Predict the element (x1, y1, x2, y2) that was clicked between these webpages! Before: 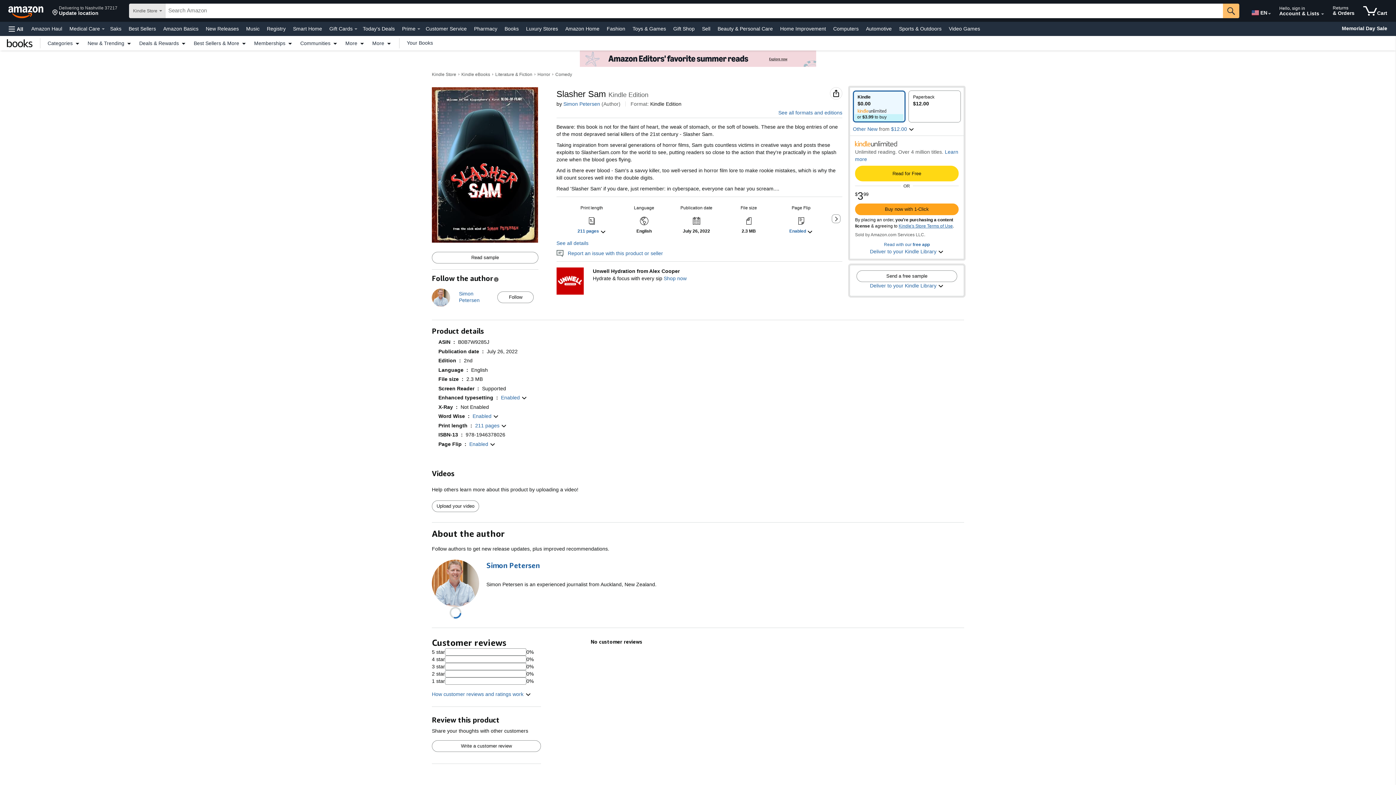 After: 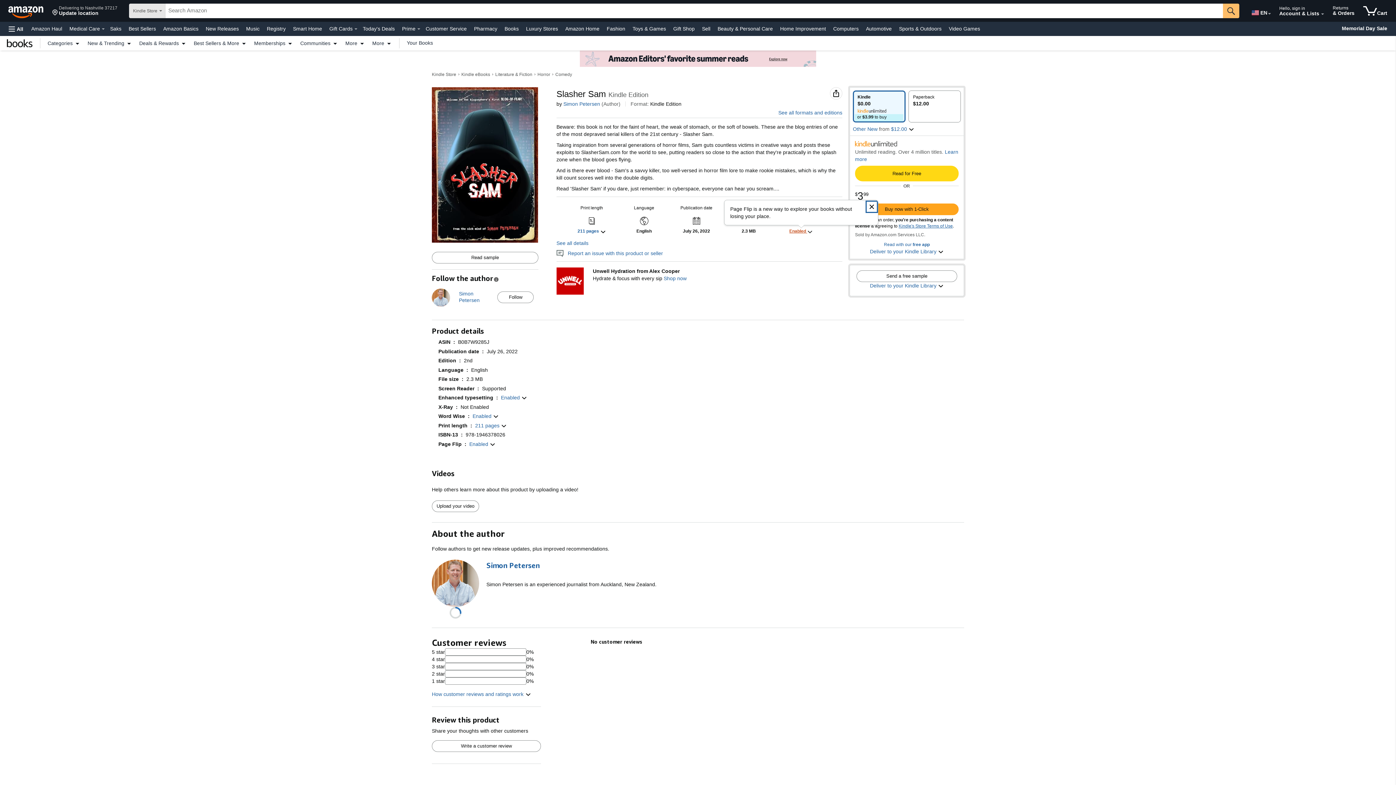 Action: bbox: (789, 228, 813, 234) label: Page Flip: Enabled